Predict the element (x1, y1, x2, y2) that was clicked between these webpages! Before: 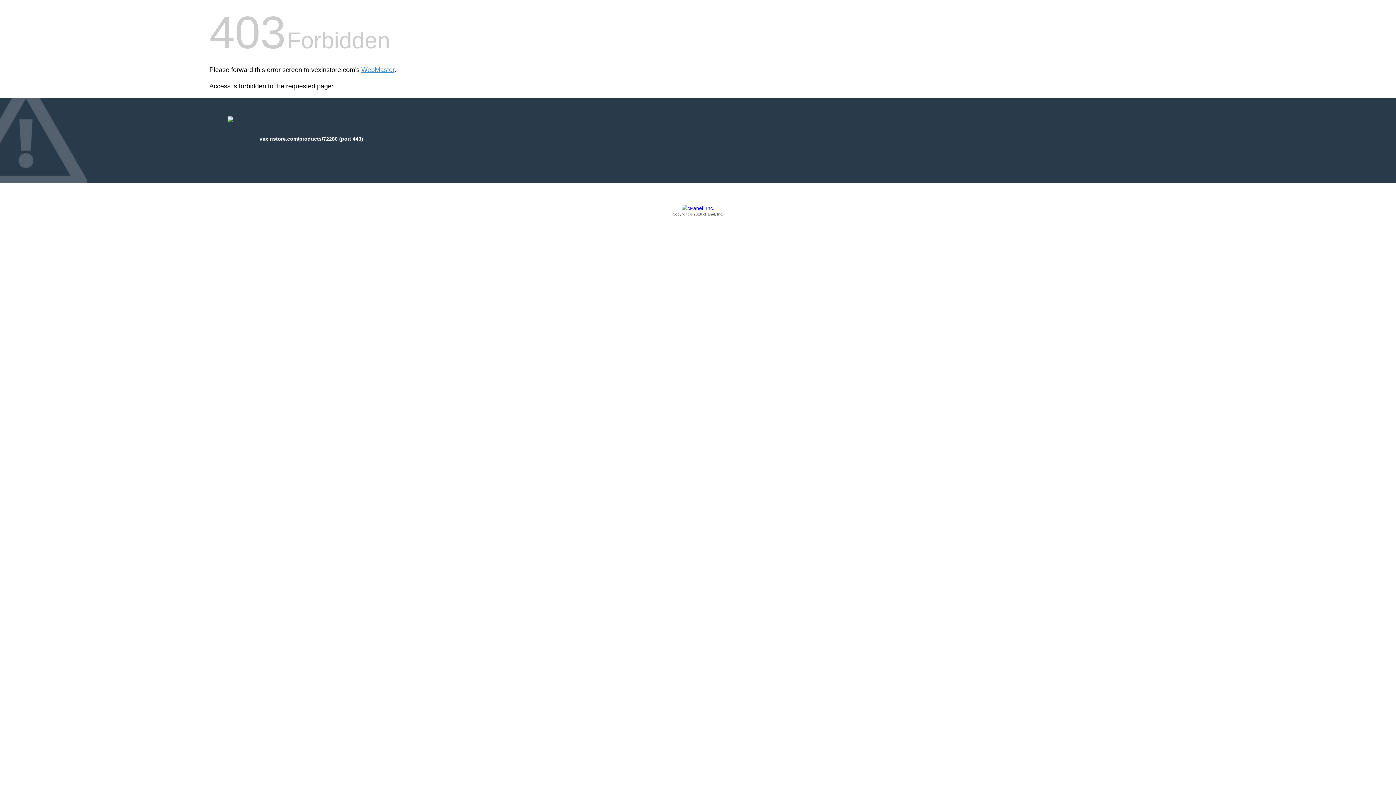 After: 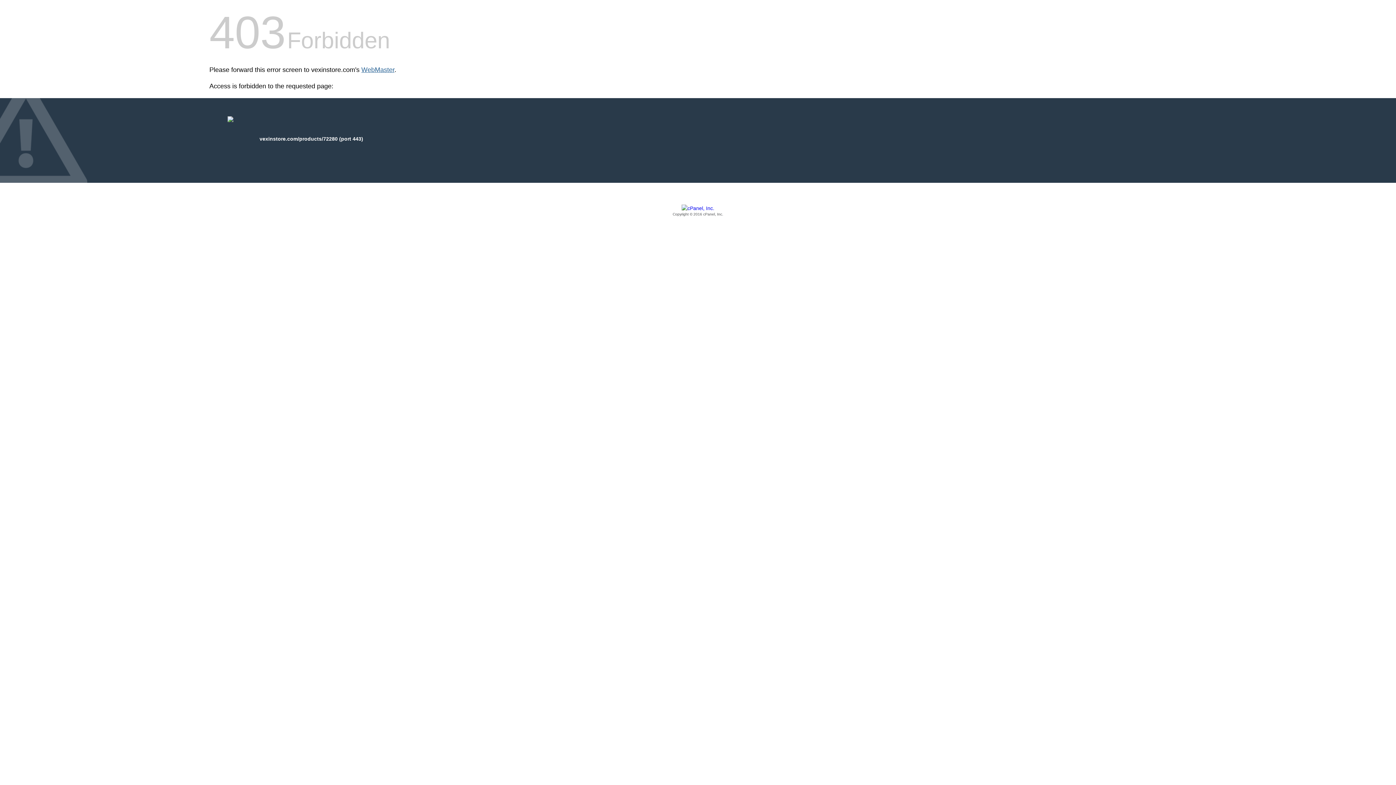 Action: label: WebMaster bbox: (361, 66, 394, 73)